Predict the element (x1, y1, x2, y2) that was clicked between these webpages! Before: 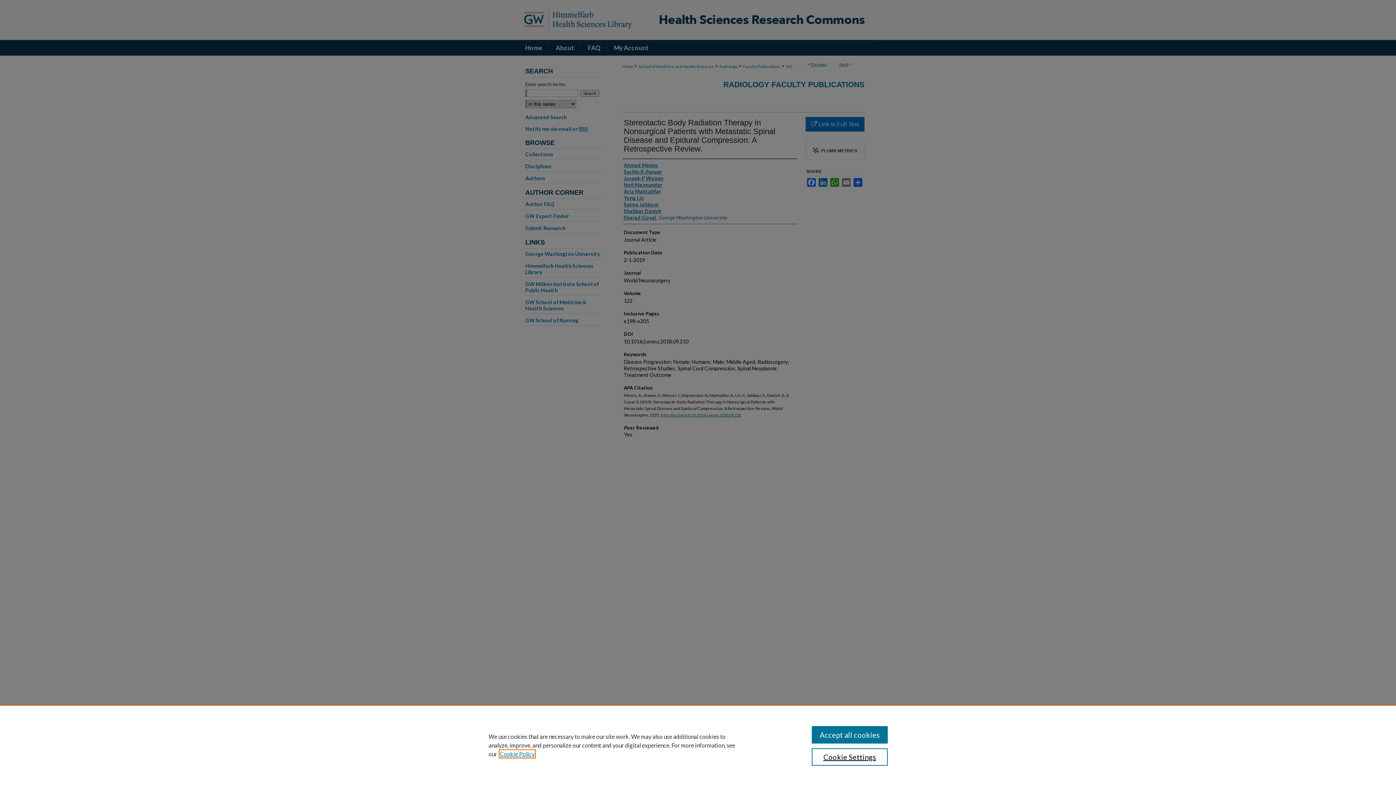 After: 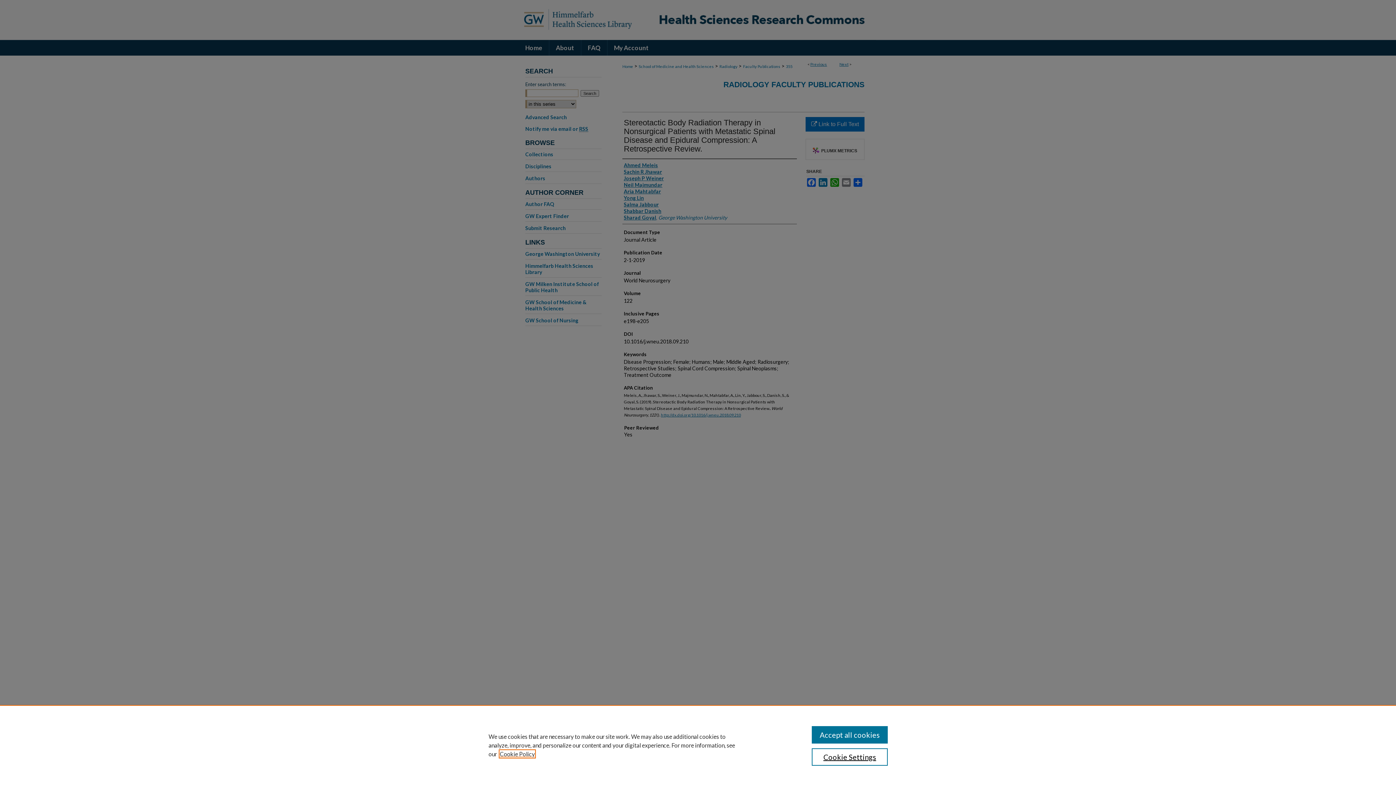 Action: label: , opens in a new tab bbox: (500, 750, 534, 757)